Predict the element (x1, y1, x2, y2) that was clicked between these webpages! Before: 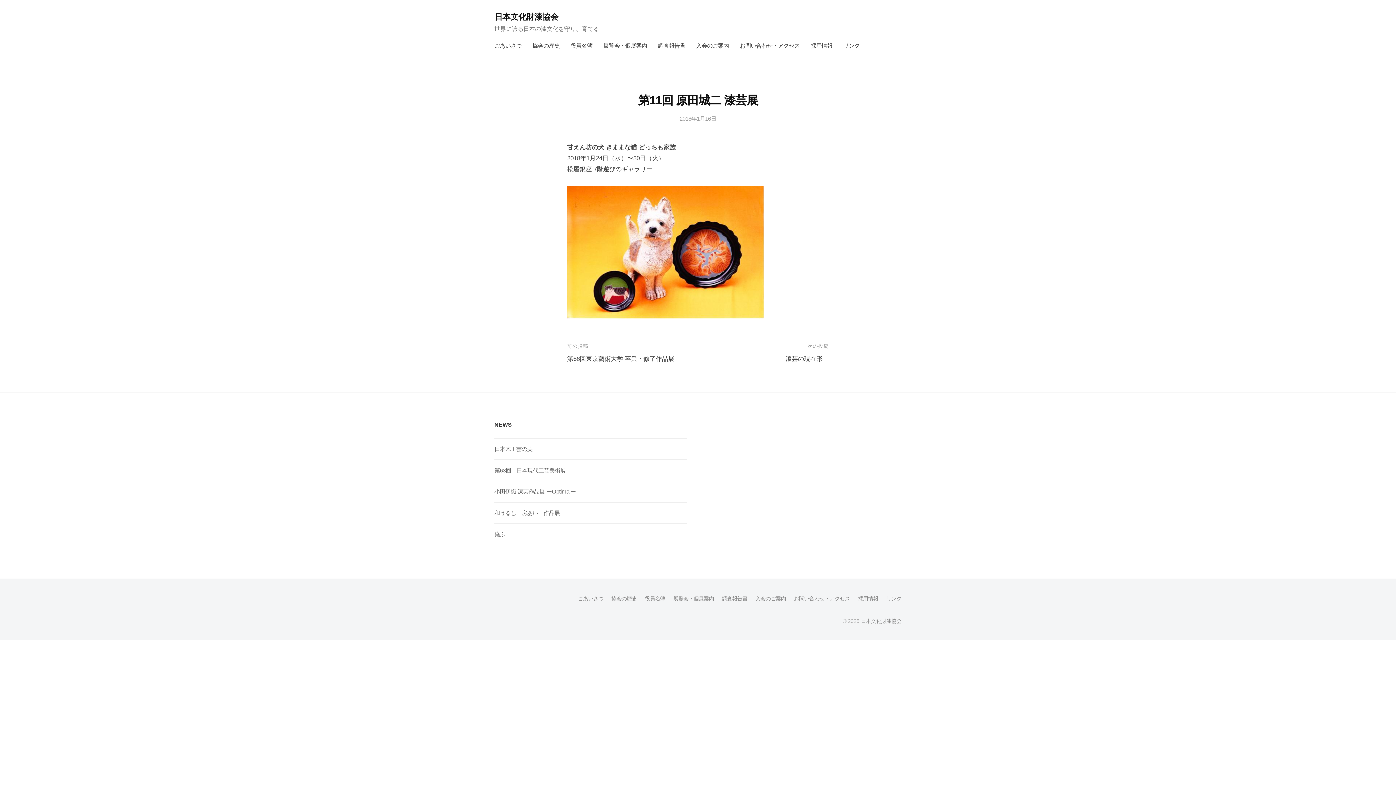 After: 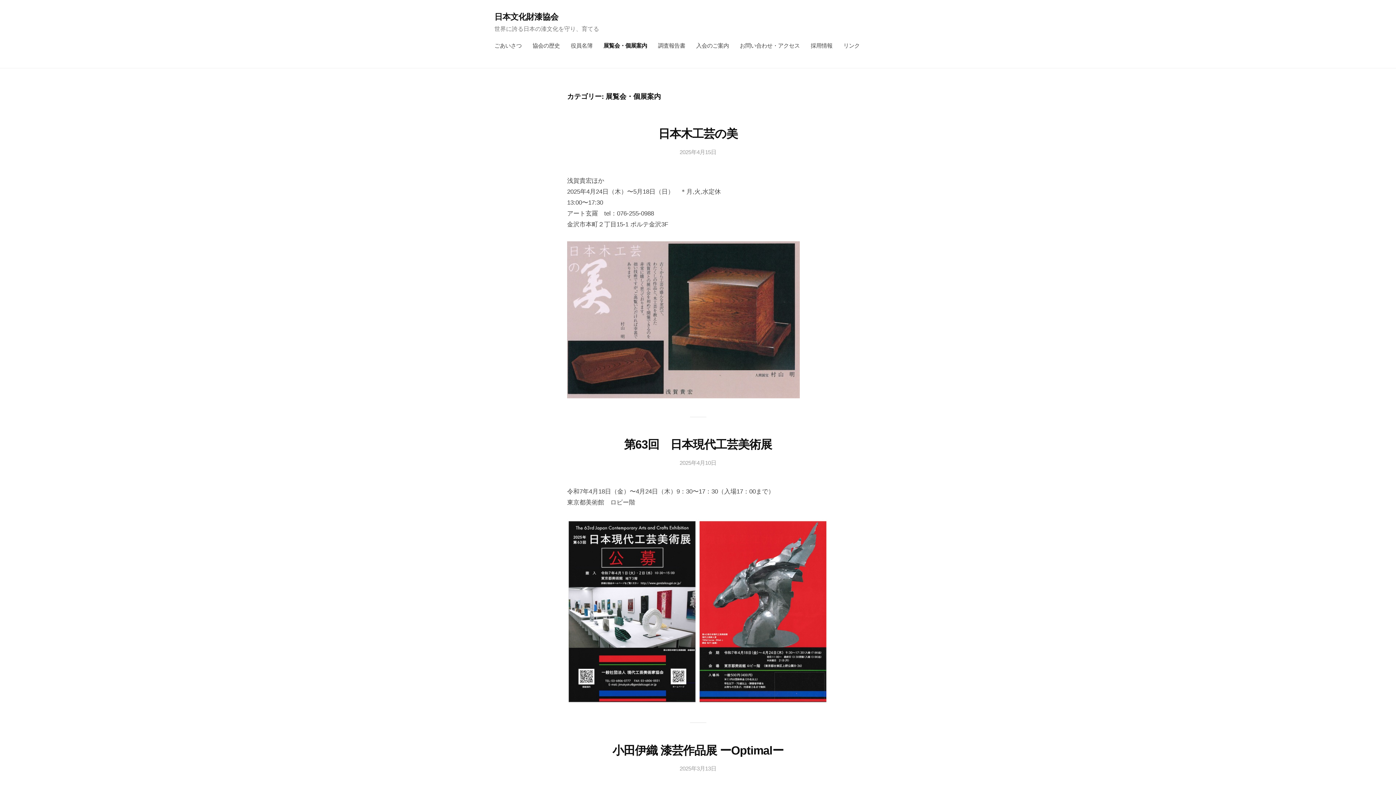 Action: label: 展覧会・個展案内 bbox: (598, 36, 652, 55)